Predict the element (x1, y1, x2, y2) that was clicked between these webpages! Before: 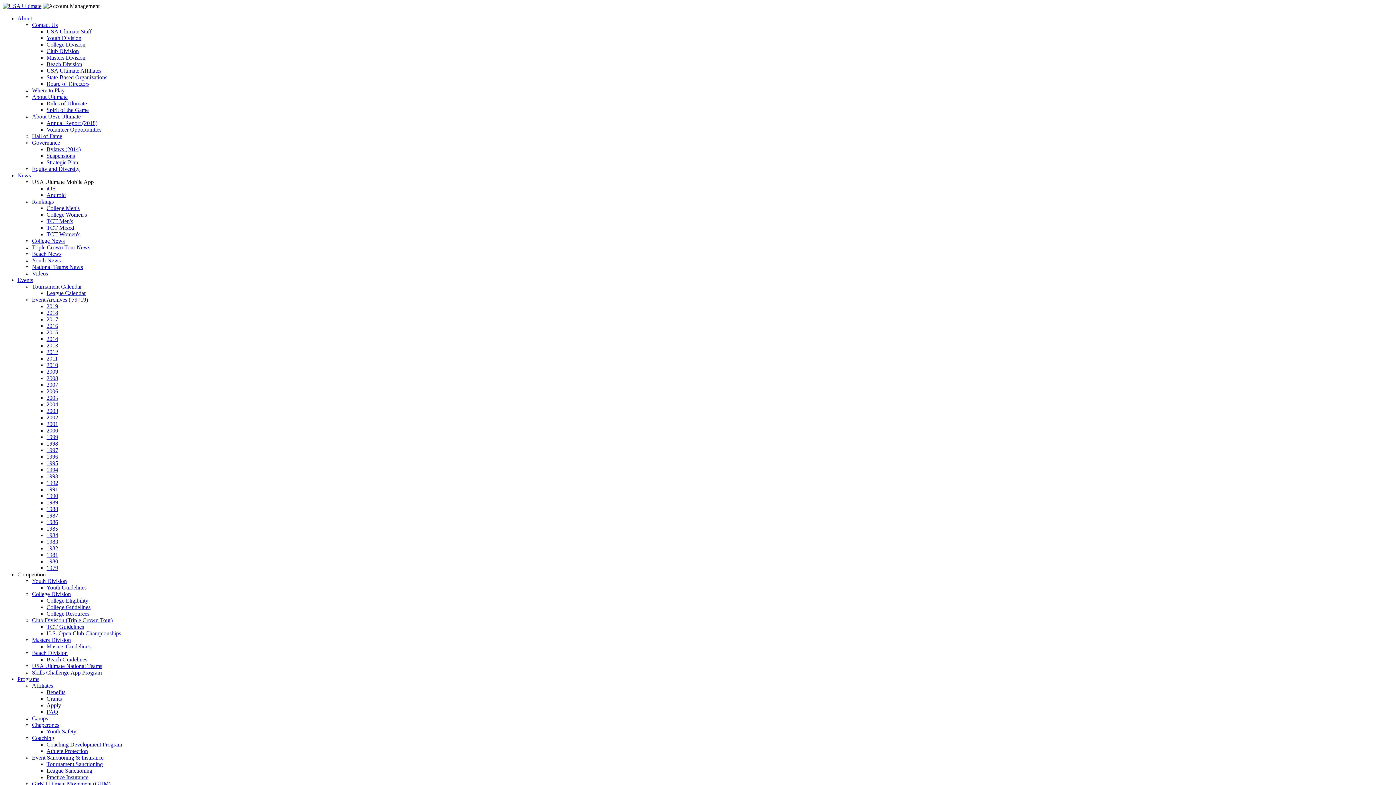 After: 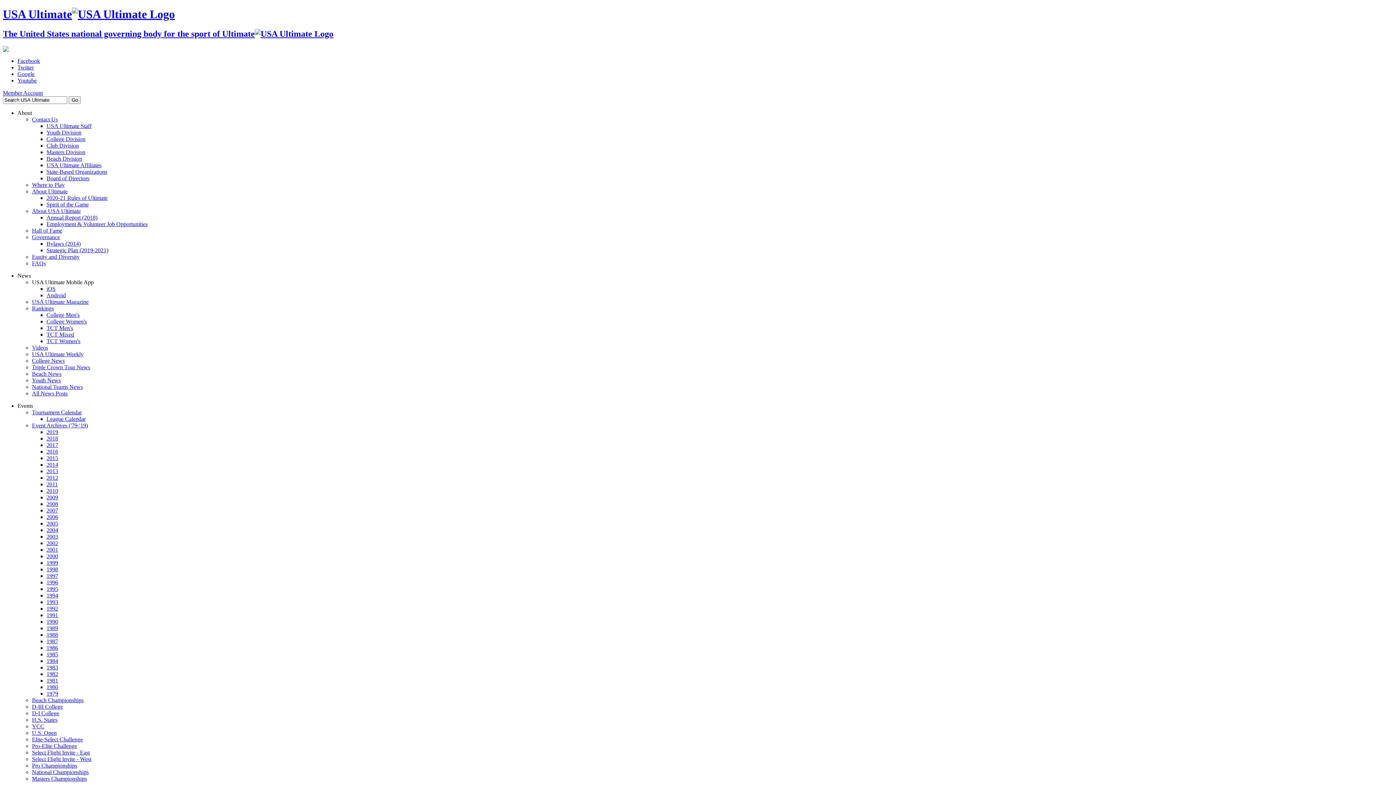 Action: label: 2015 bbox: (46, 329, 58, 335)